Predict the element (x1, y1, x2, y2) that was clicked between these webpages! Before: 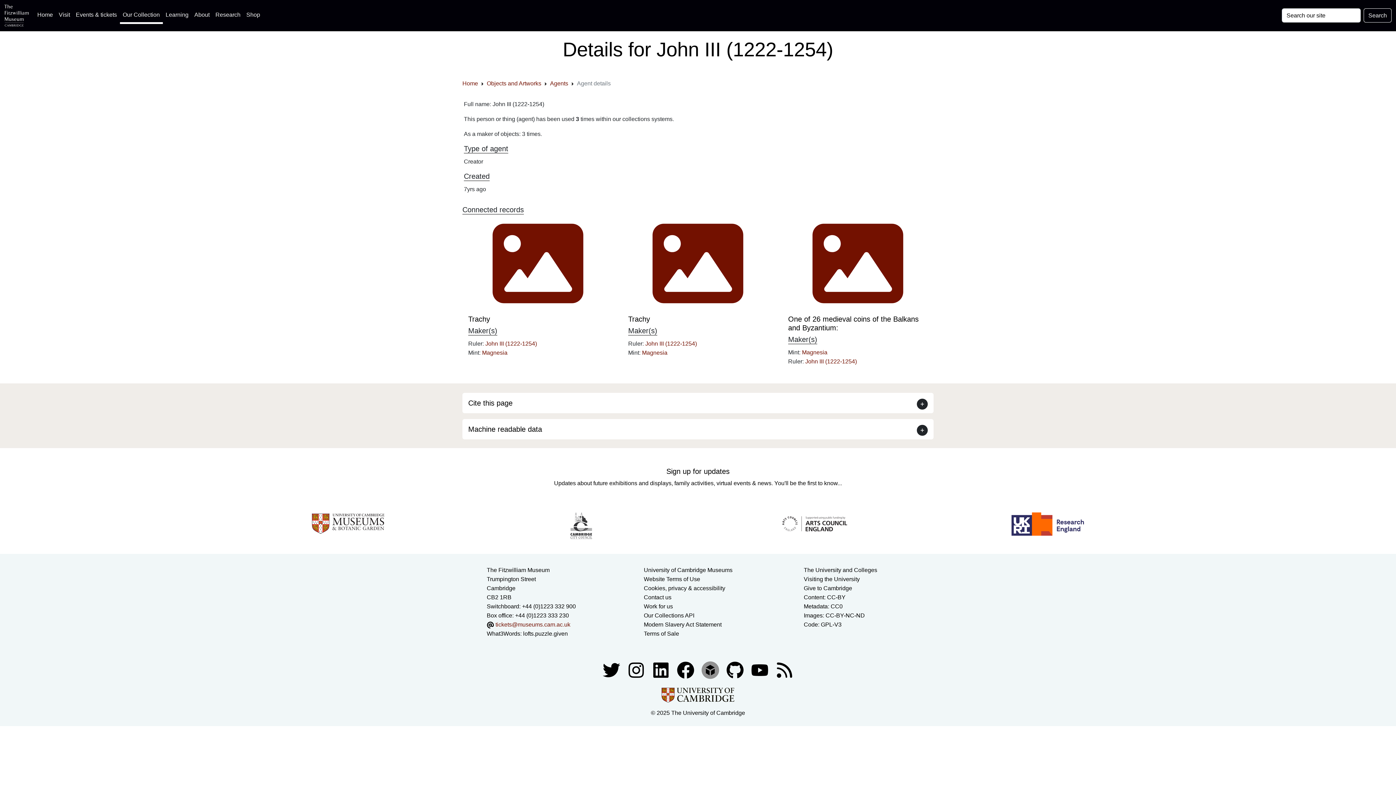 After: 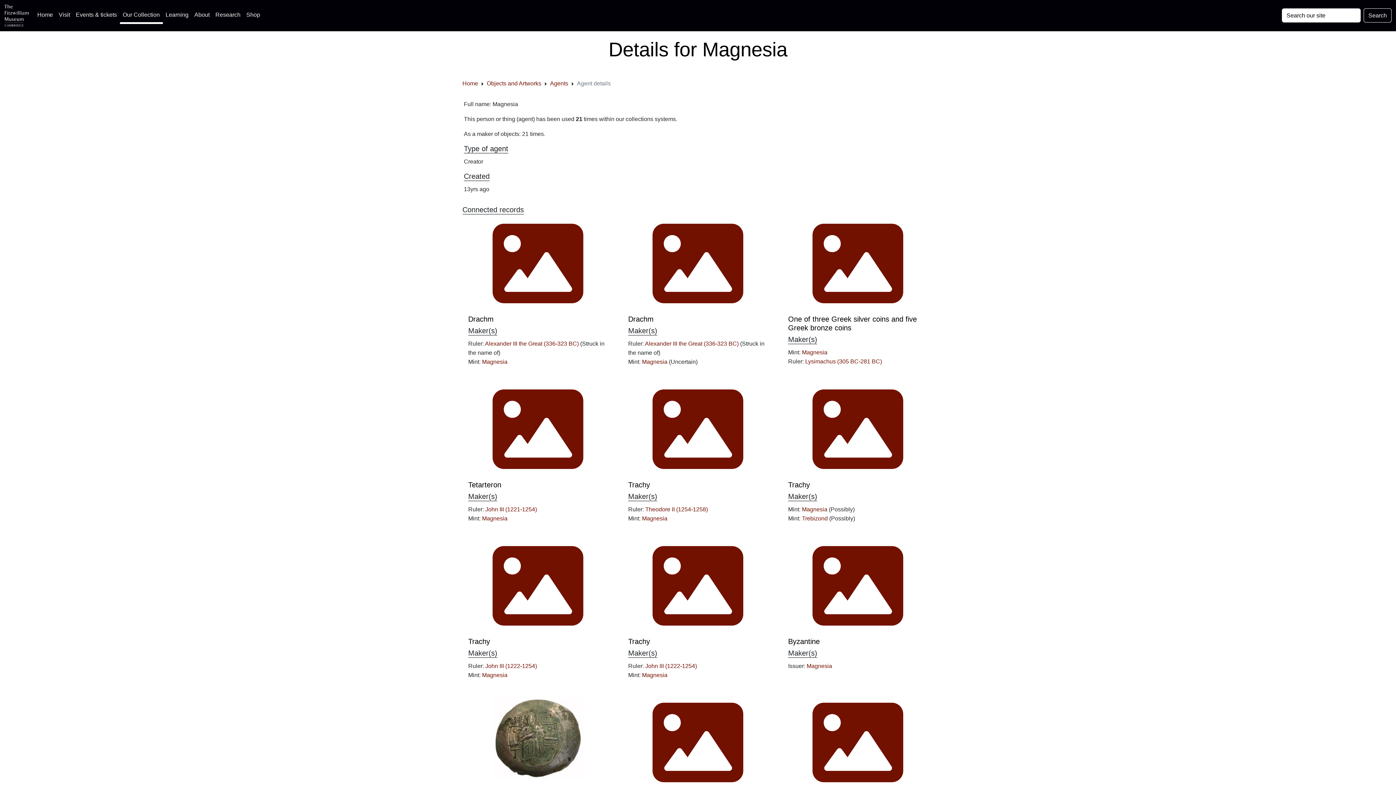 Action: label: Magnesia bbox: (482, 349, 507, 356)